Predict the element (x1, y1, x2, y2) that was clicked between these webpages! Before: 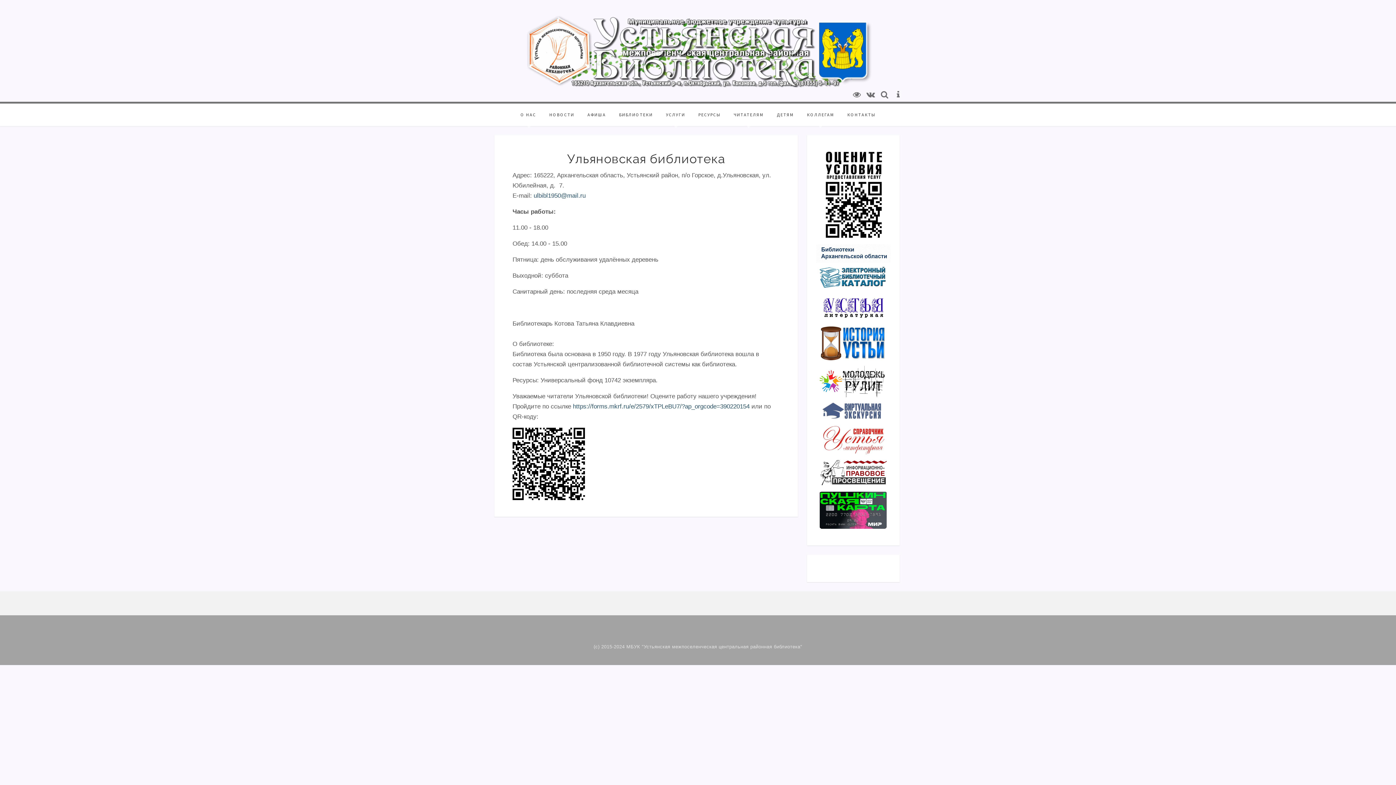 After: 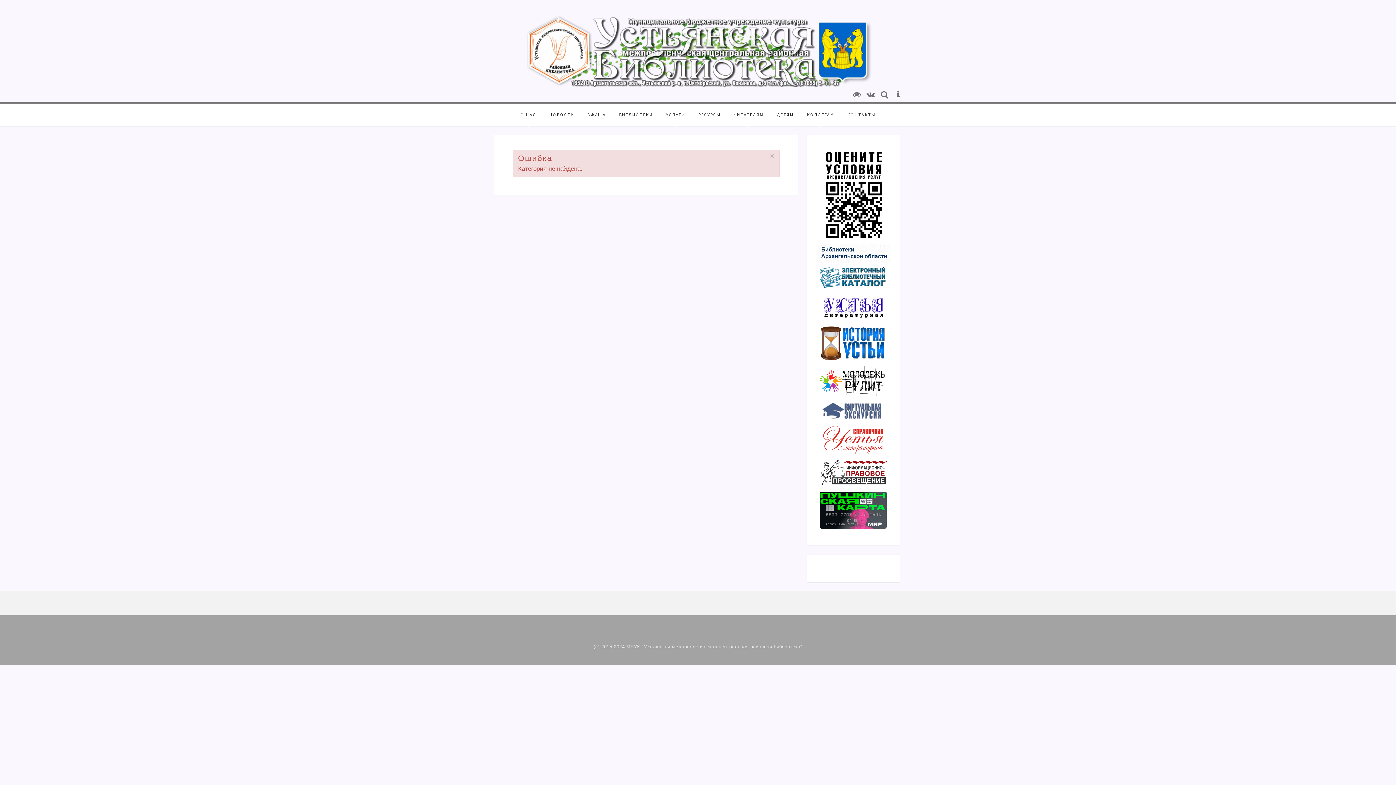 Action: bbox: (770, 103, 800, 126) label: ДЕТЯМ